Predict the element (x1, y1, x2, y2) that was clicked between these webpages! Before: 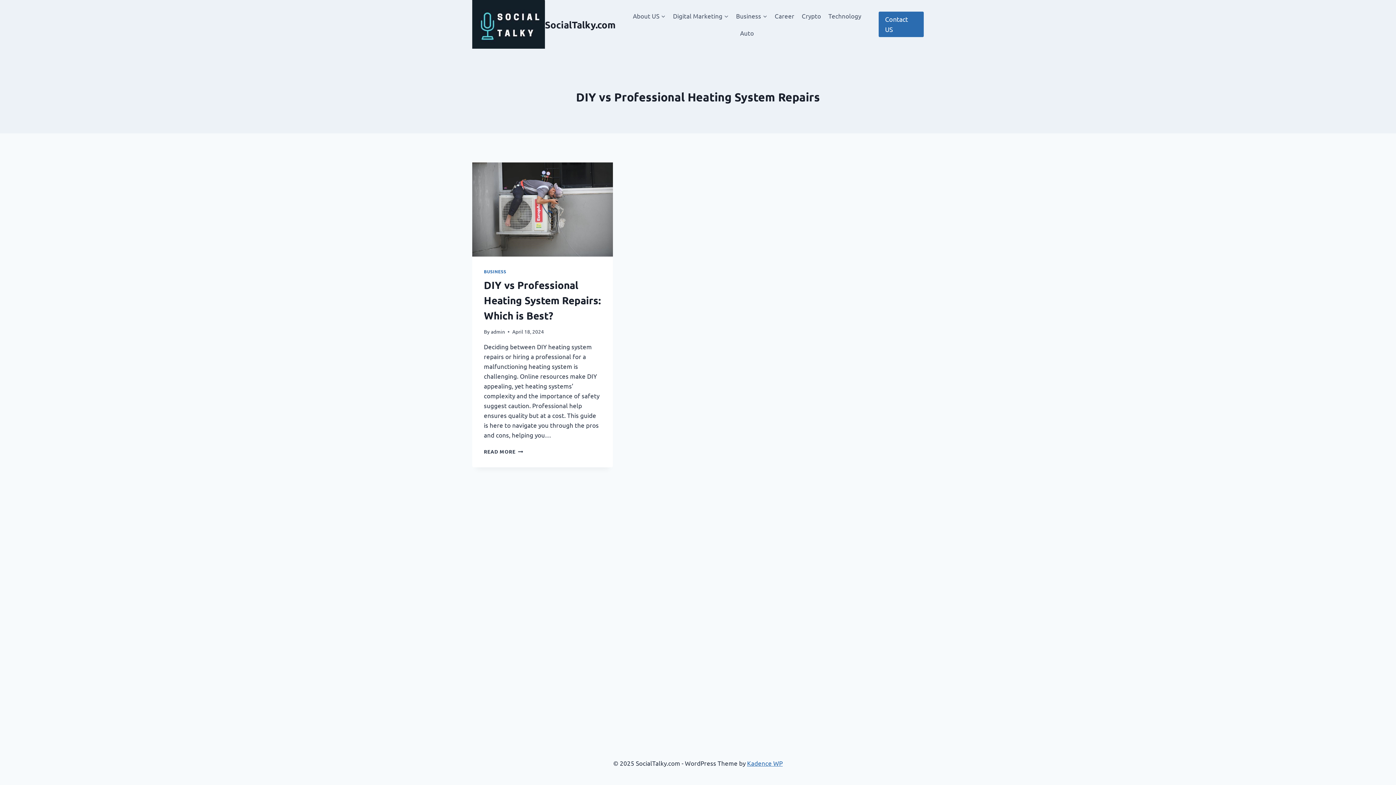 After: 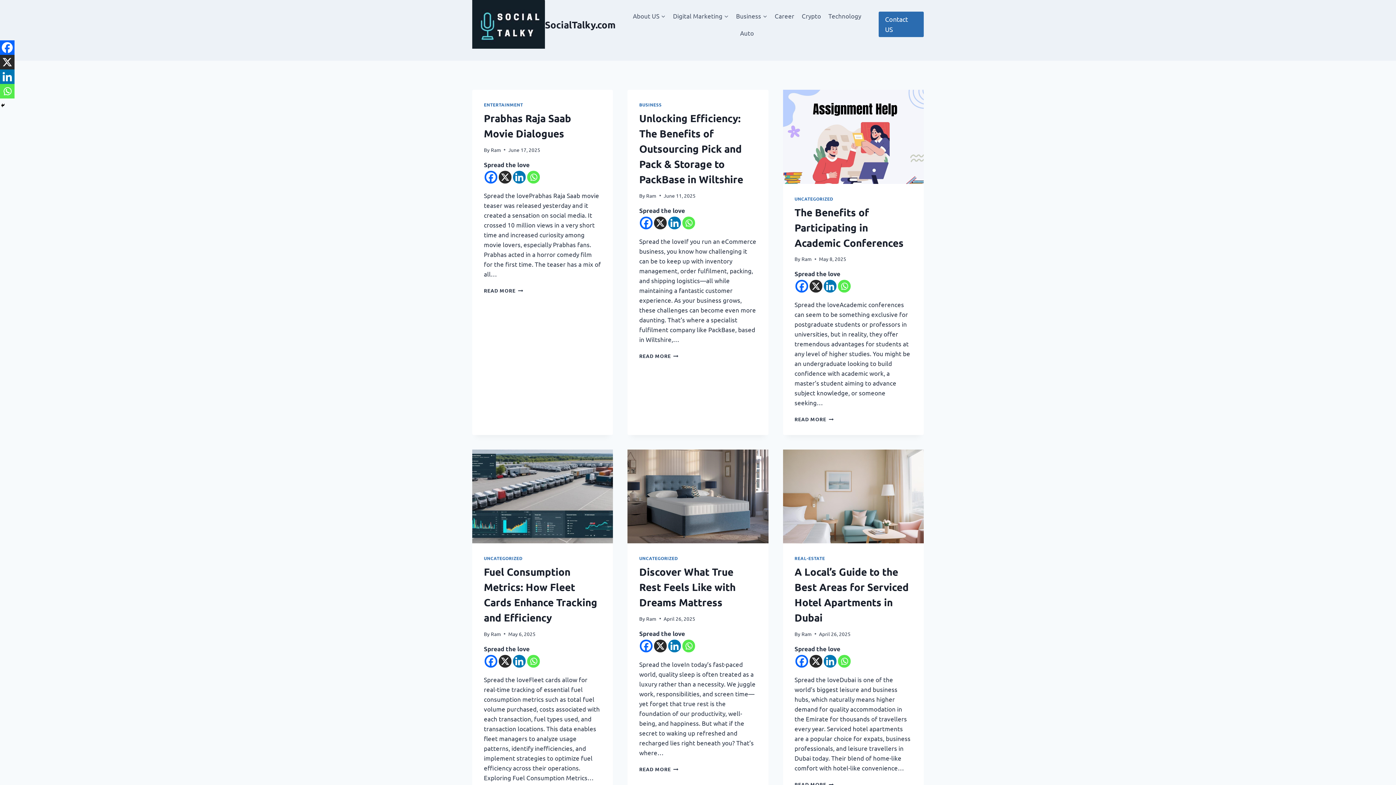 Action: label: SocialTalky.com bbox: (472, 0, 615, 48)